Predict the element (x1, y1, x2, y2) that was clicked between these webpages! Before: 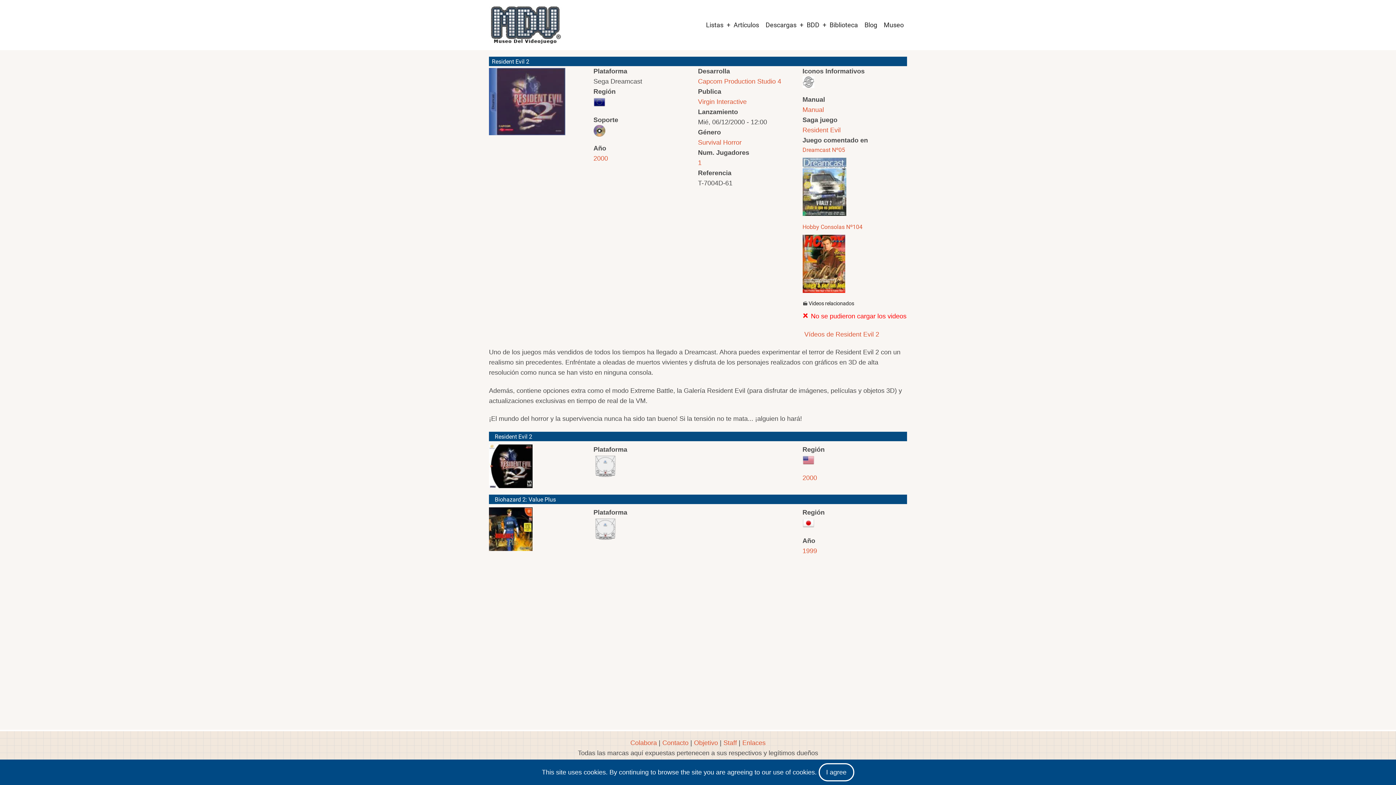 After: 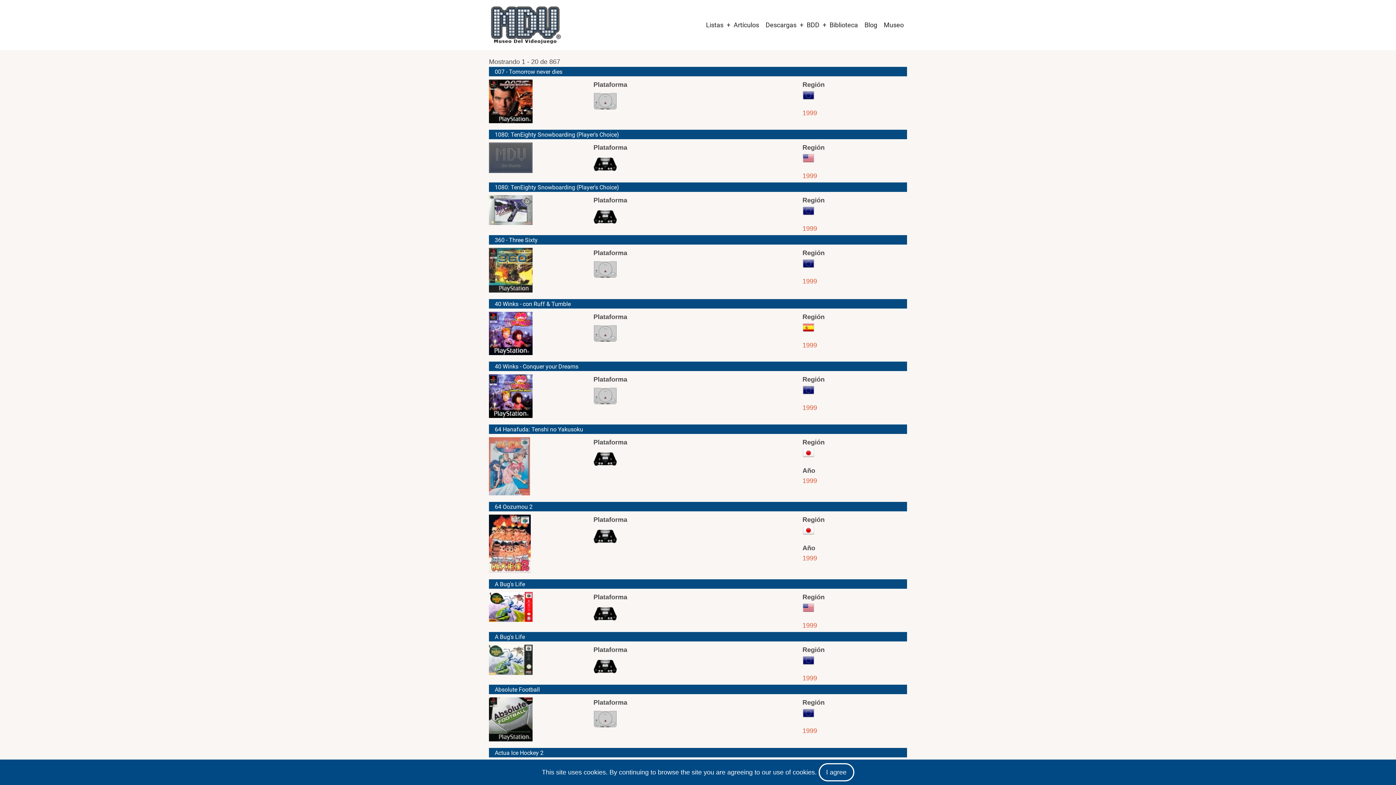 Action: bbox: (802, 547, 817, 554) label: 1999